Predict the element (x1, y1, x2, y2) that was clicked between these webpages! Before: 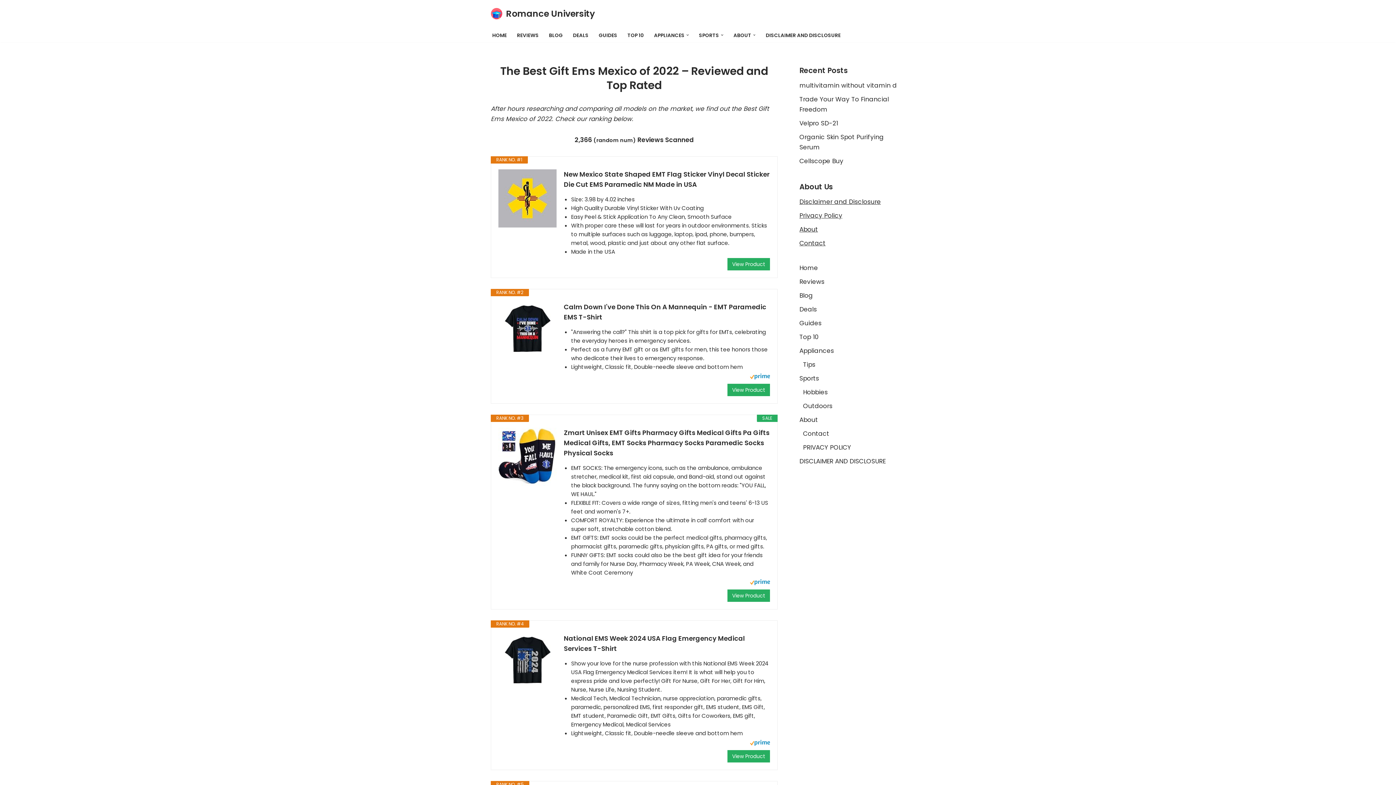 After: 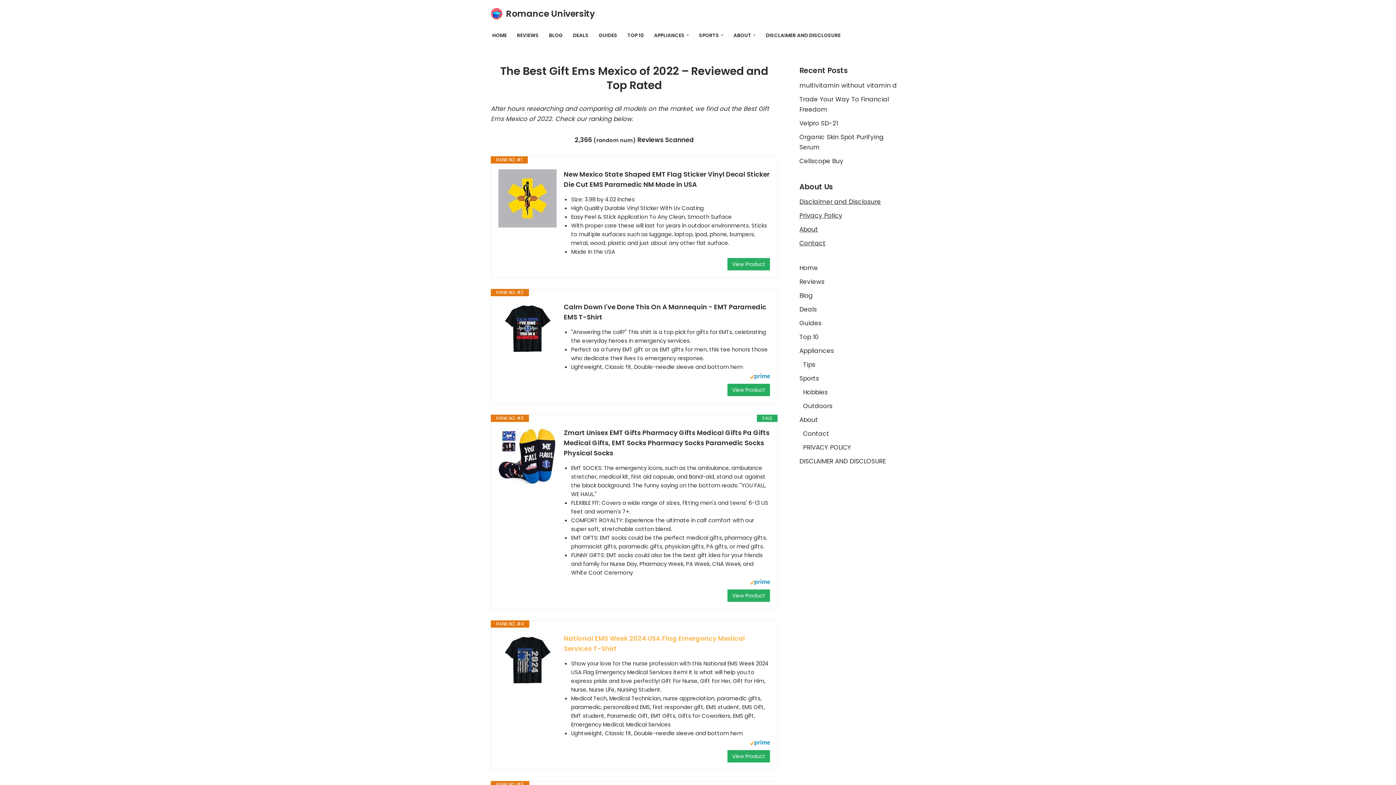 Action: bbox: (564, 633, 770, 654) label: National EMS Week 2024 USA Flag Emergency Medical Services T-Shirt